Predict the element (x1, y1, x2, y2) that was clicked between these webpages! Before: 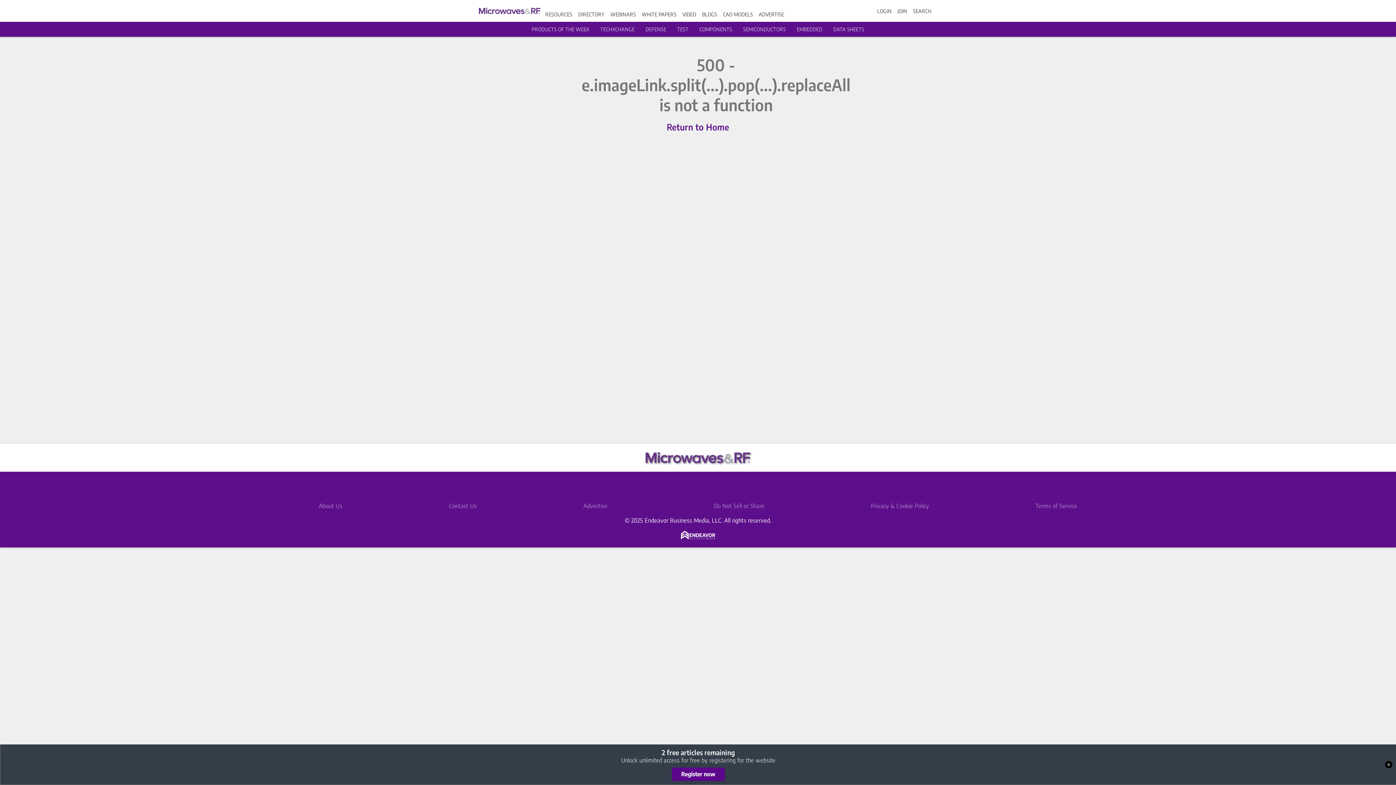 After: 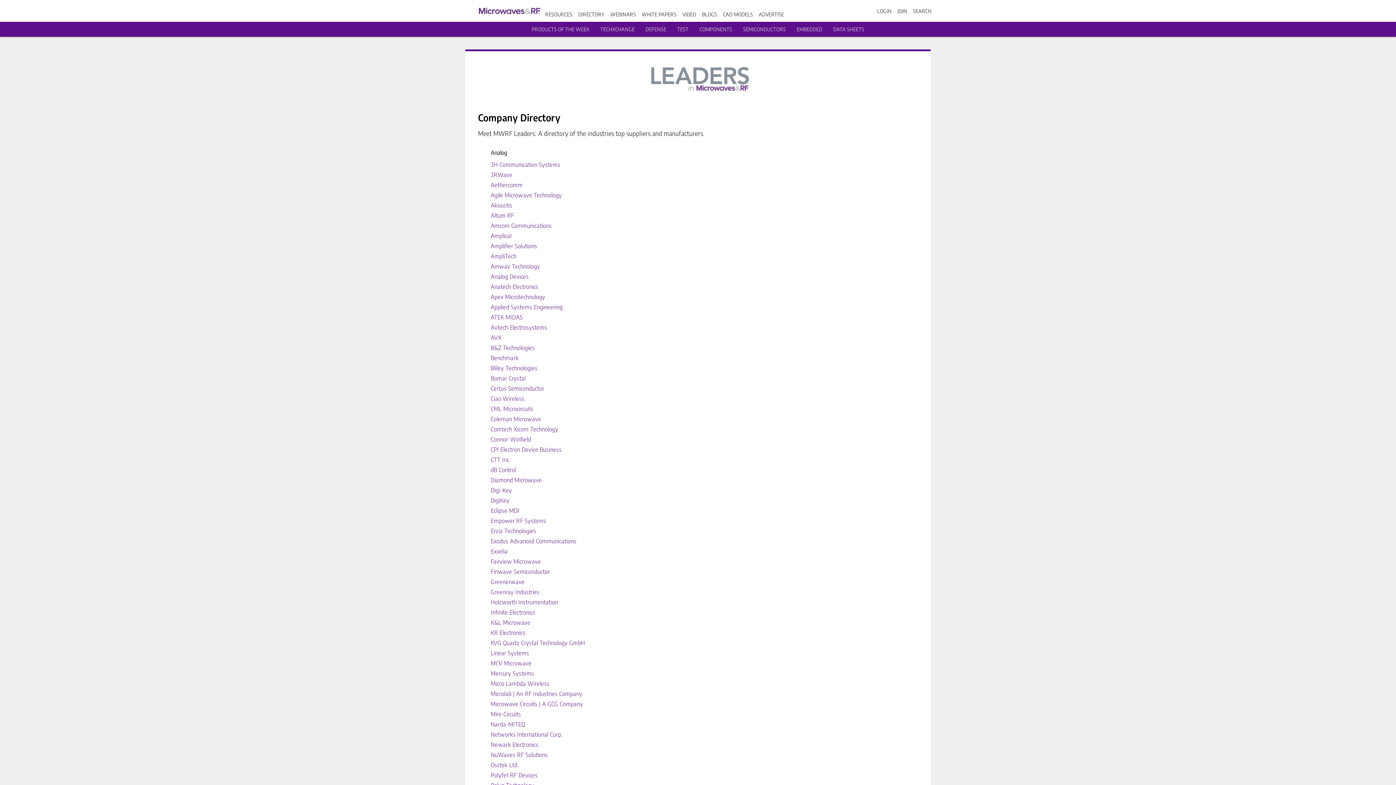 Action: bbox: (578, 11, 604, 17) label: DIRECTORY